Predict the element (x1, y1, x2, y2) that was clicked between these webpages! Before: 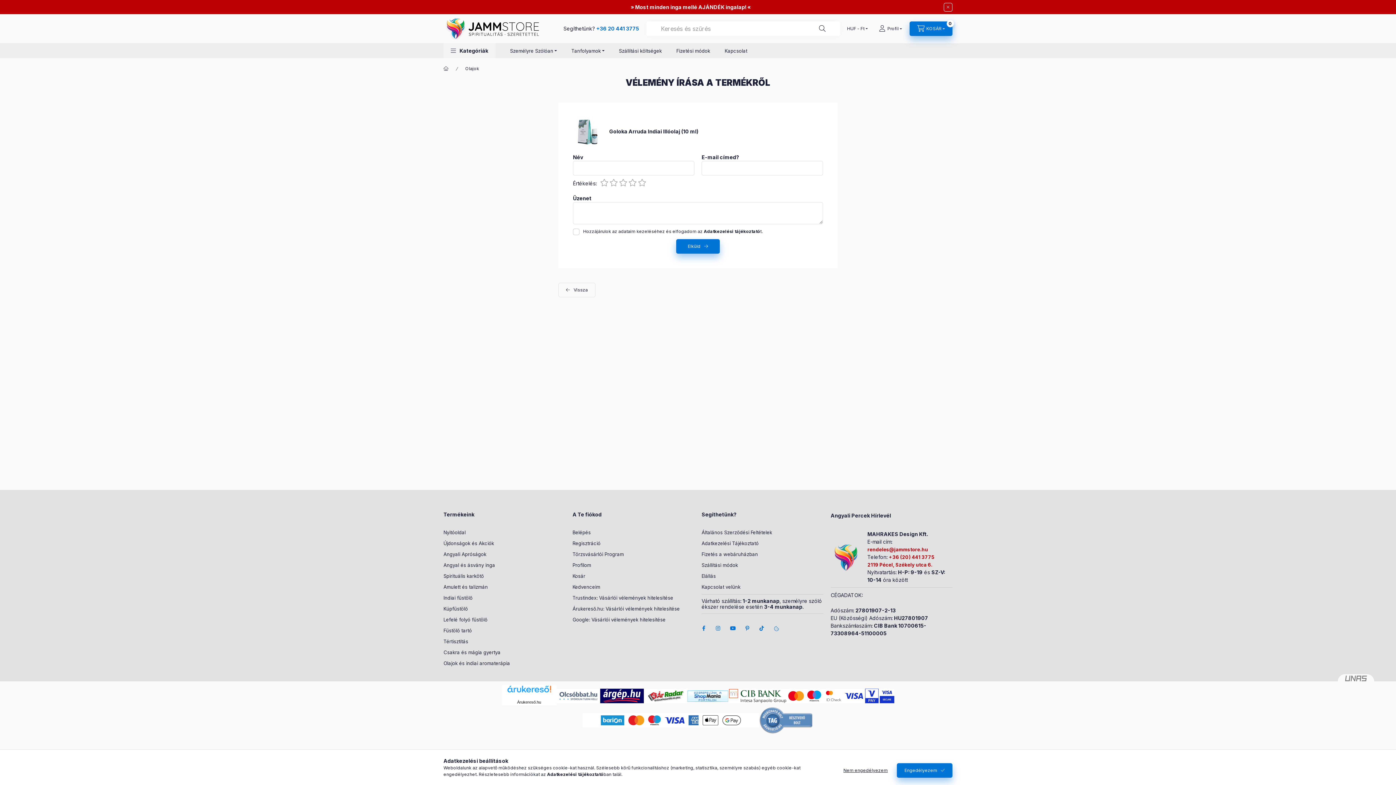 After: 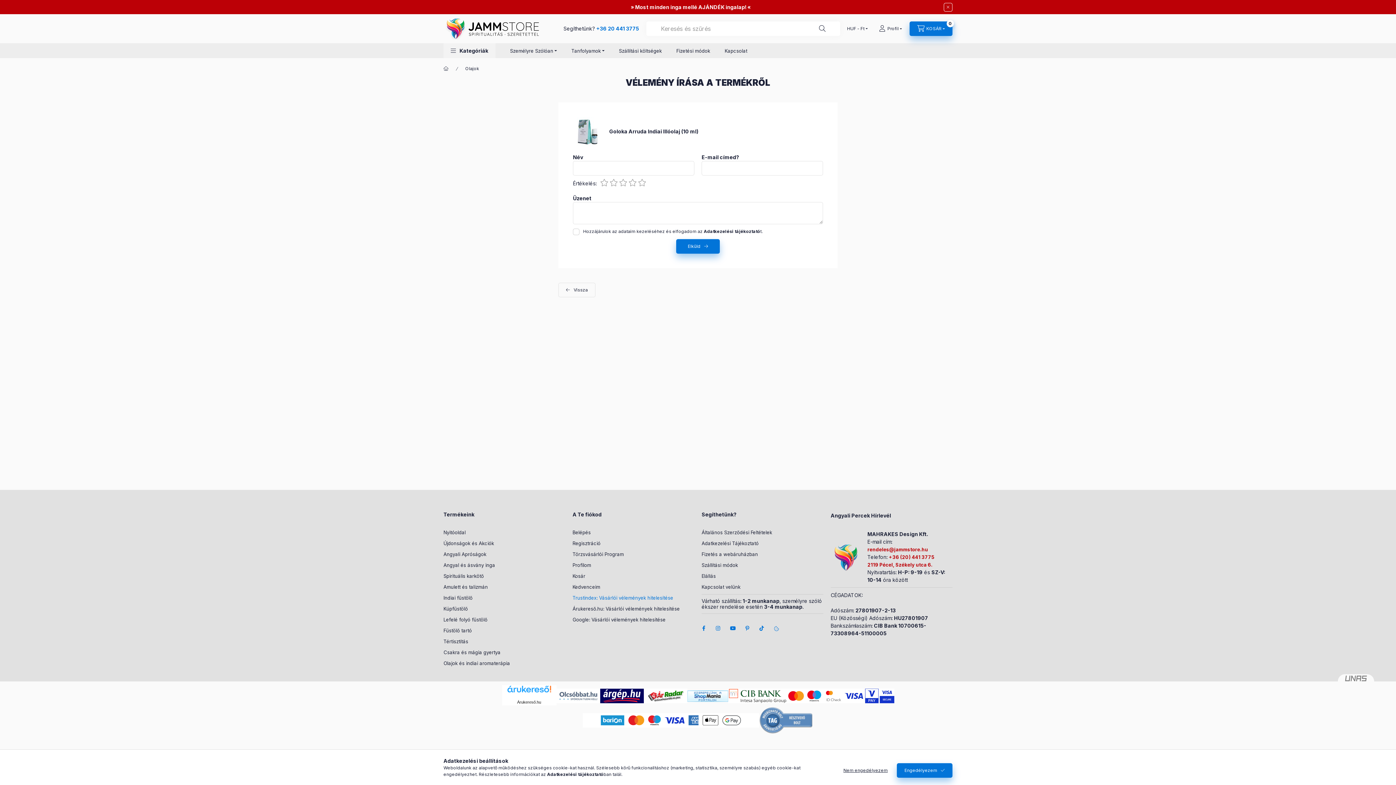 Action: bbox: (572, 594, 673, 601) label: Trustindex: Vásárlói vélemények hitelesítése